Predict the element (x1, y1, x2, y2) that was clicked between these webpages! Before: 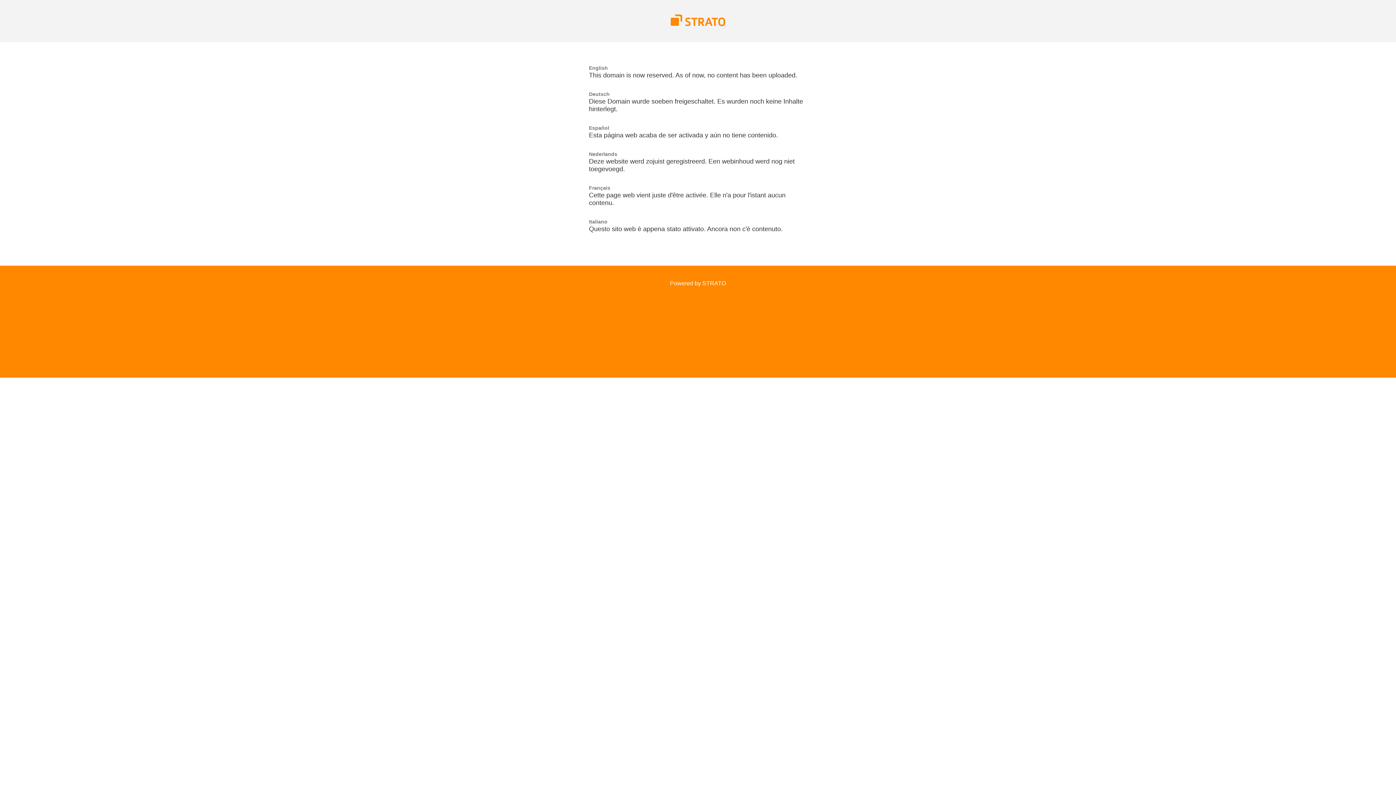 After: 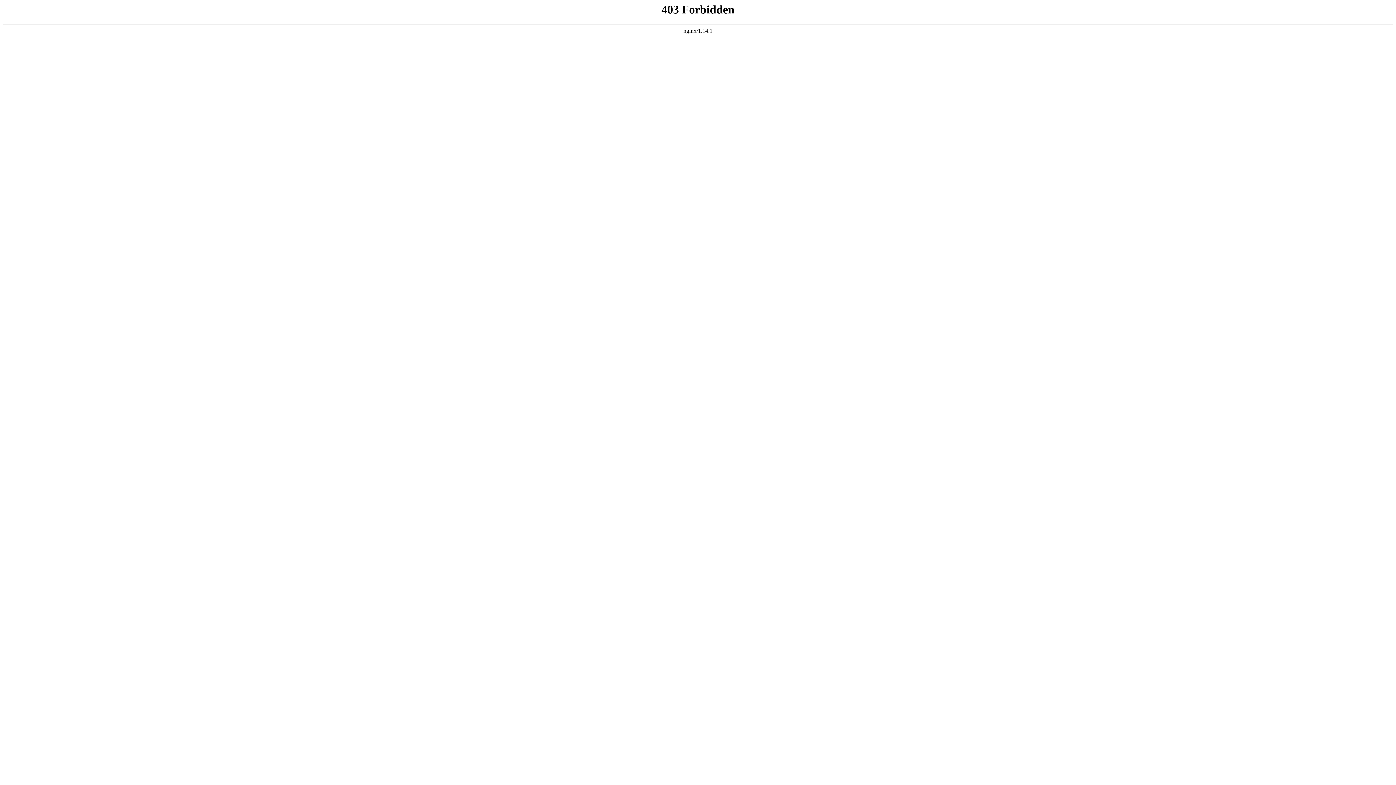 Action: bbox: (670, 21, 725, 27)